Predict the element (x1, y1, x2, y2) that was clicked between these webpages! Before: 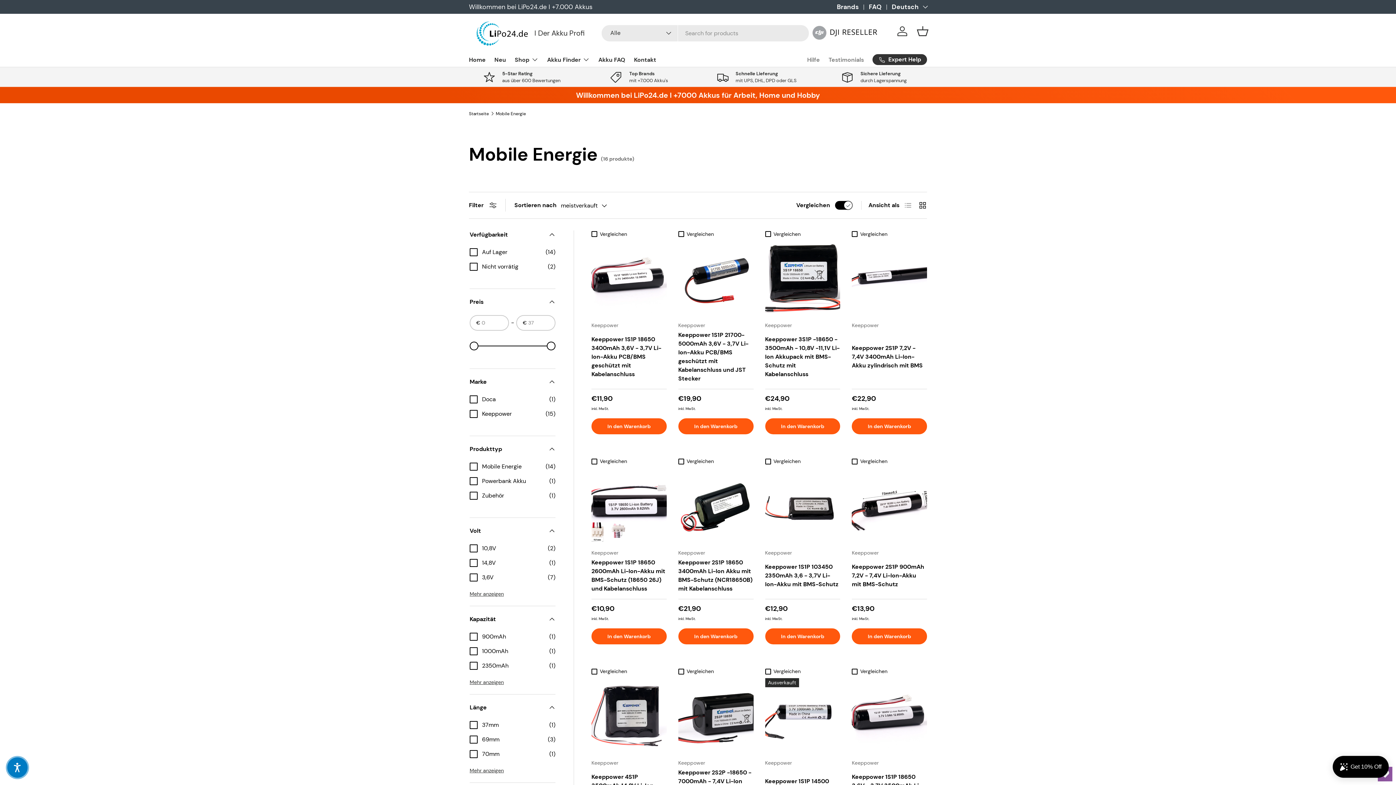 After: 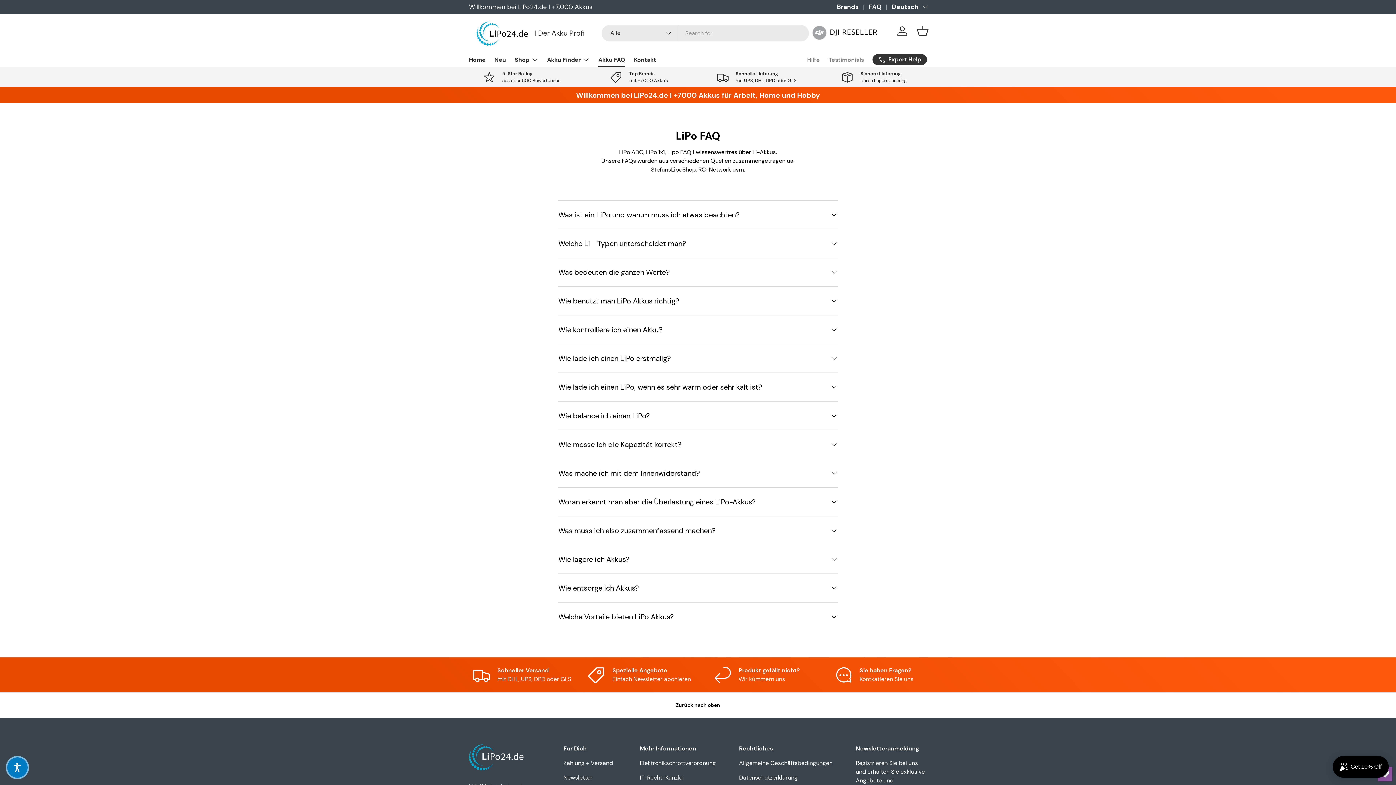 Action: bbox: (598, 52, 625, 66) label: Akku FAQ